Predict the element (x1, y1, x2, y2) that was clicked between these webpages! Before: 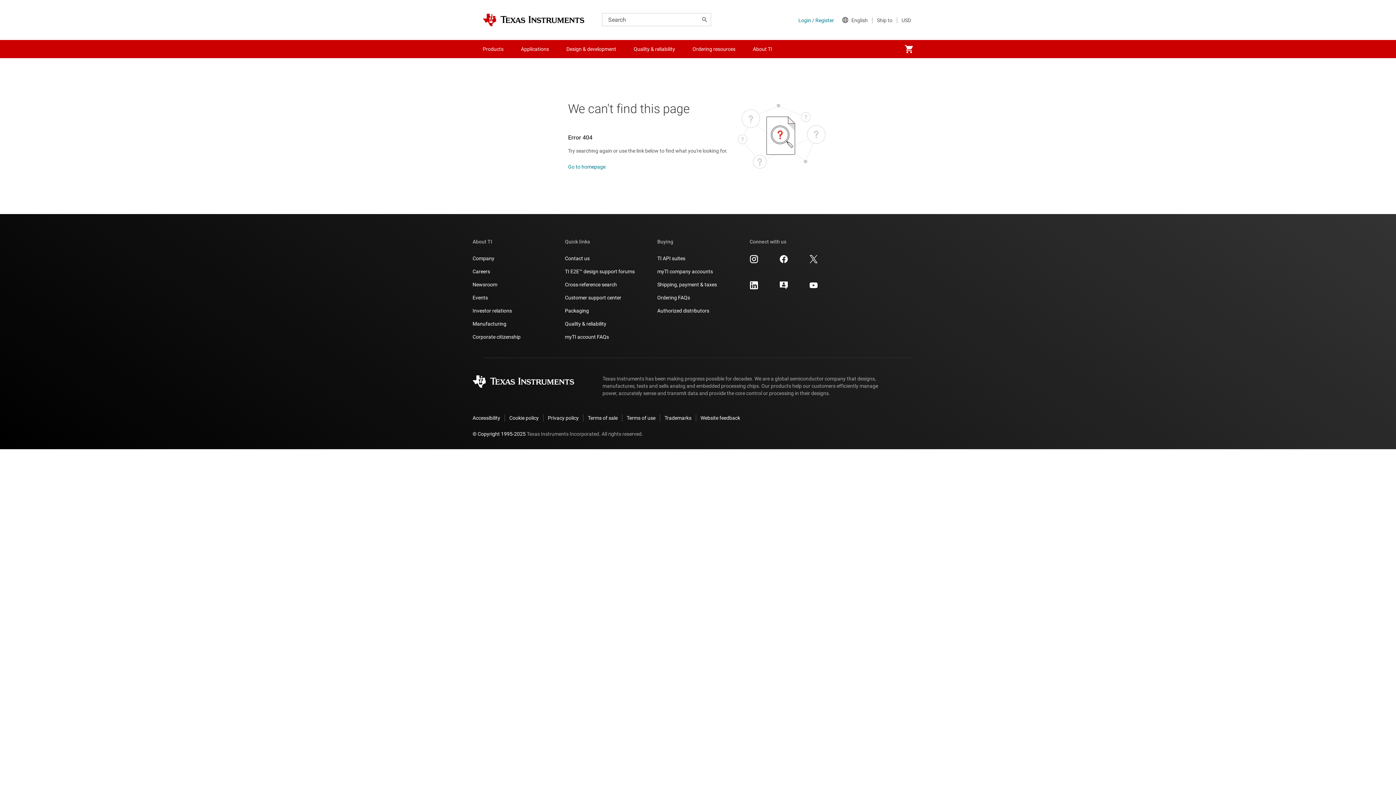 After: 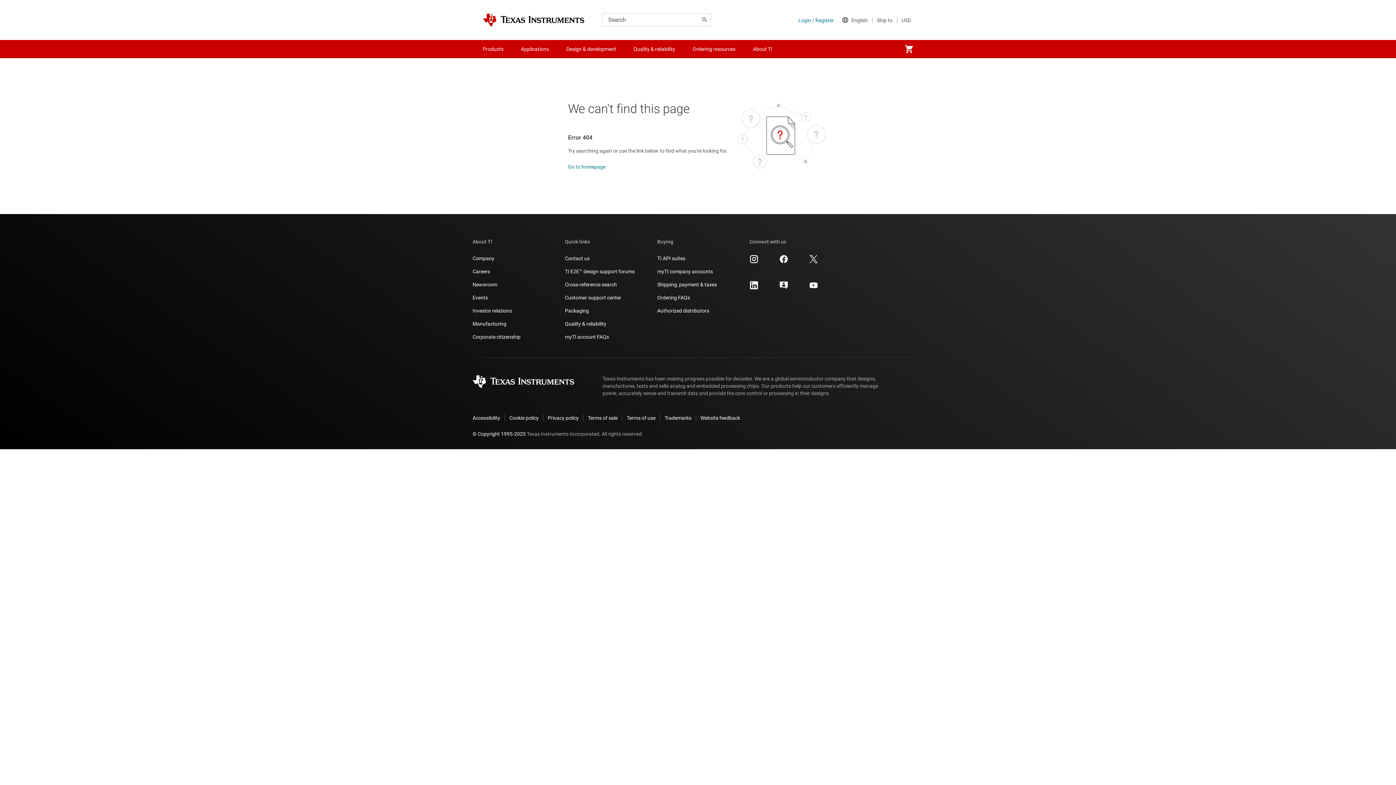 Action: bbox: (809, 281, 818, 289)